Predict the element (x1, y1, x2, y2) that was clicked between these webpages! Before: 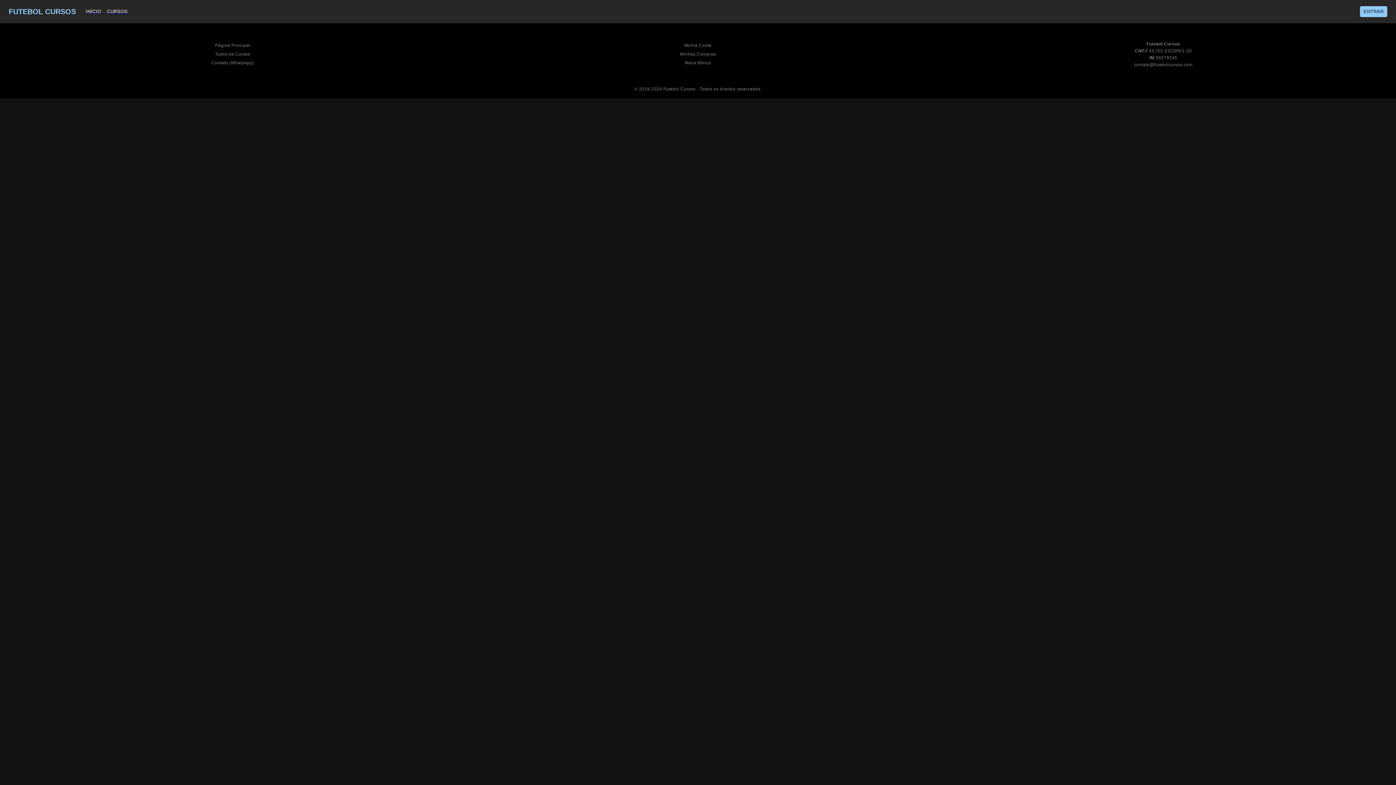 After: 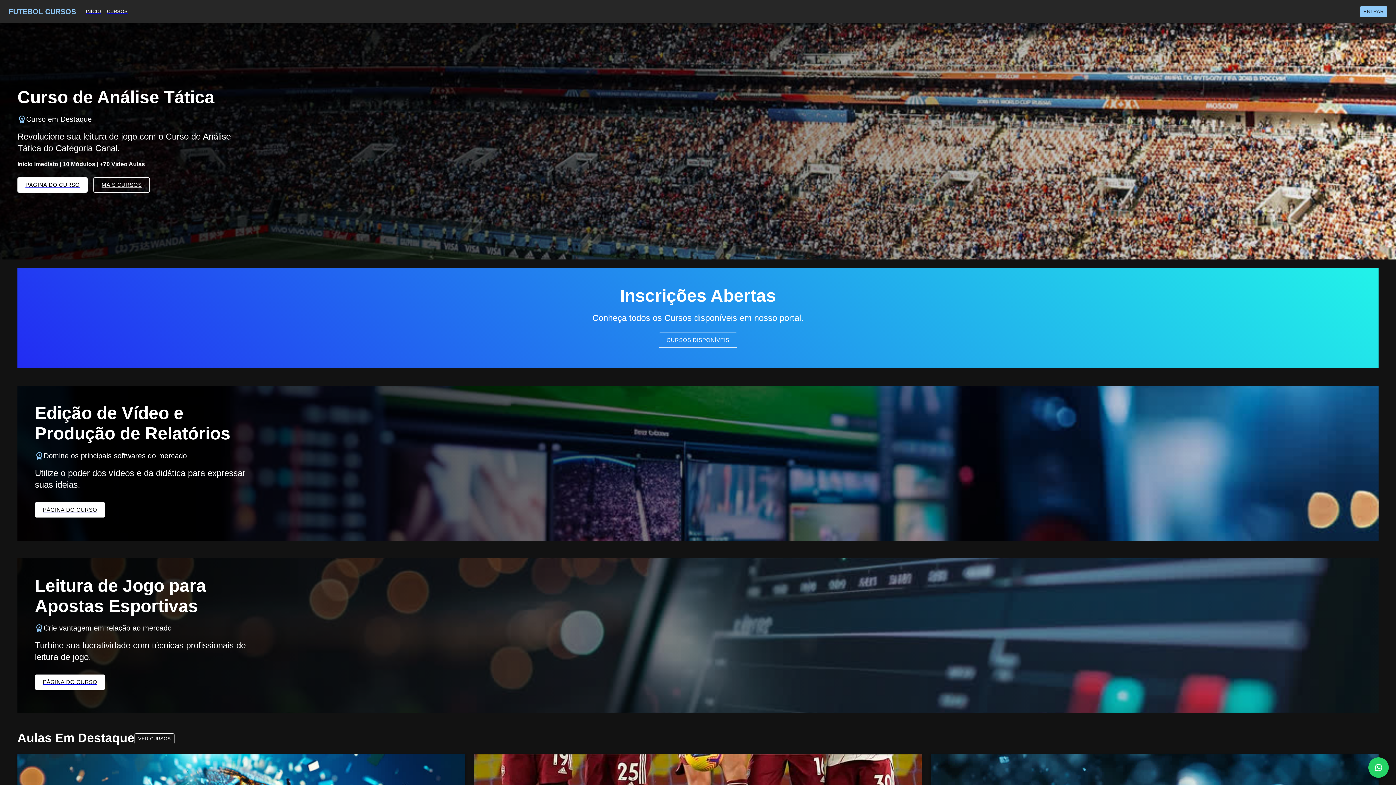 Action: bbox: (215, 40, 250, 49) label: Página Principal